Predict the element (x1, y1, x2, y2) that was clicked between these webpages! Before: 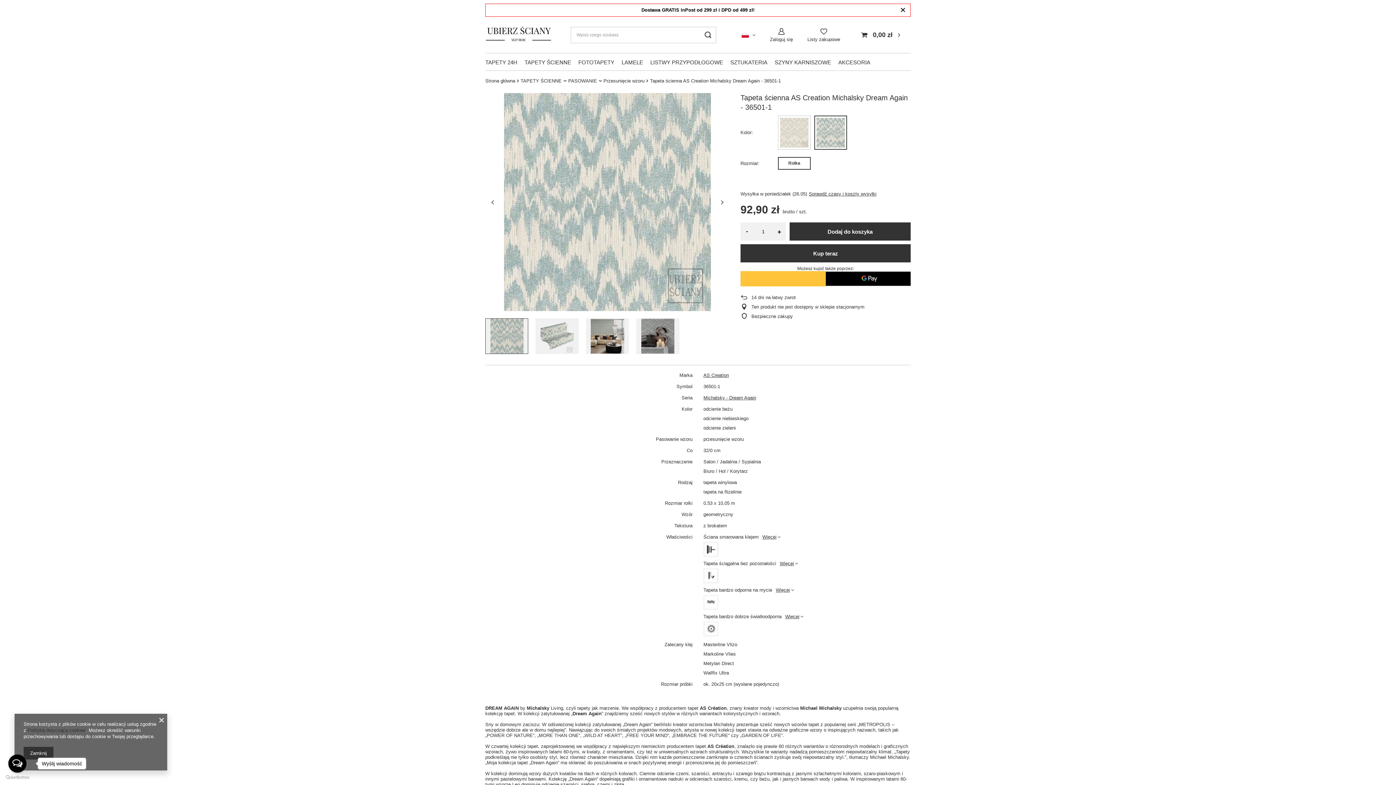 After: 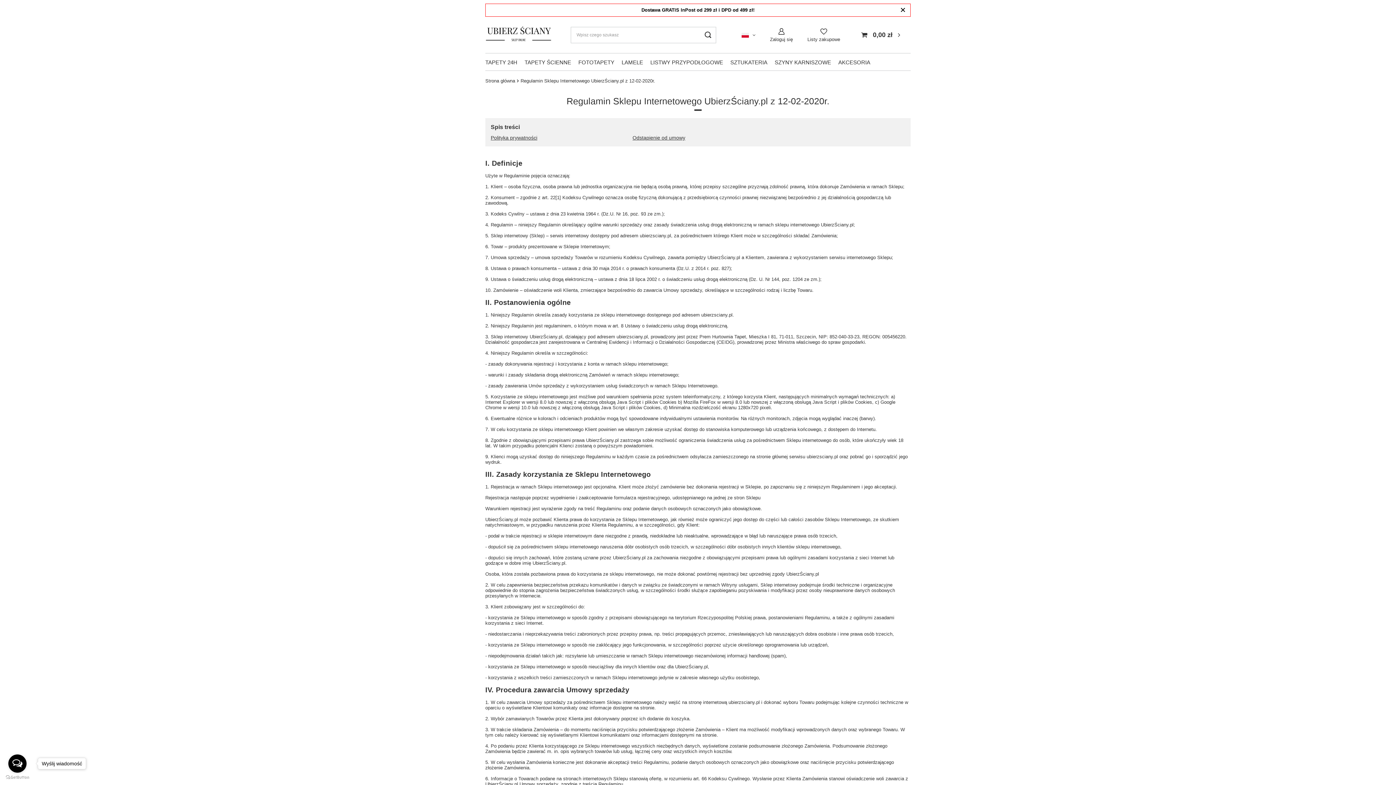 Action: bbox: (27, 728, 85, 733) label: Polityką dotyczącą cookies